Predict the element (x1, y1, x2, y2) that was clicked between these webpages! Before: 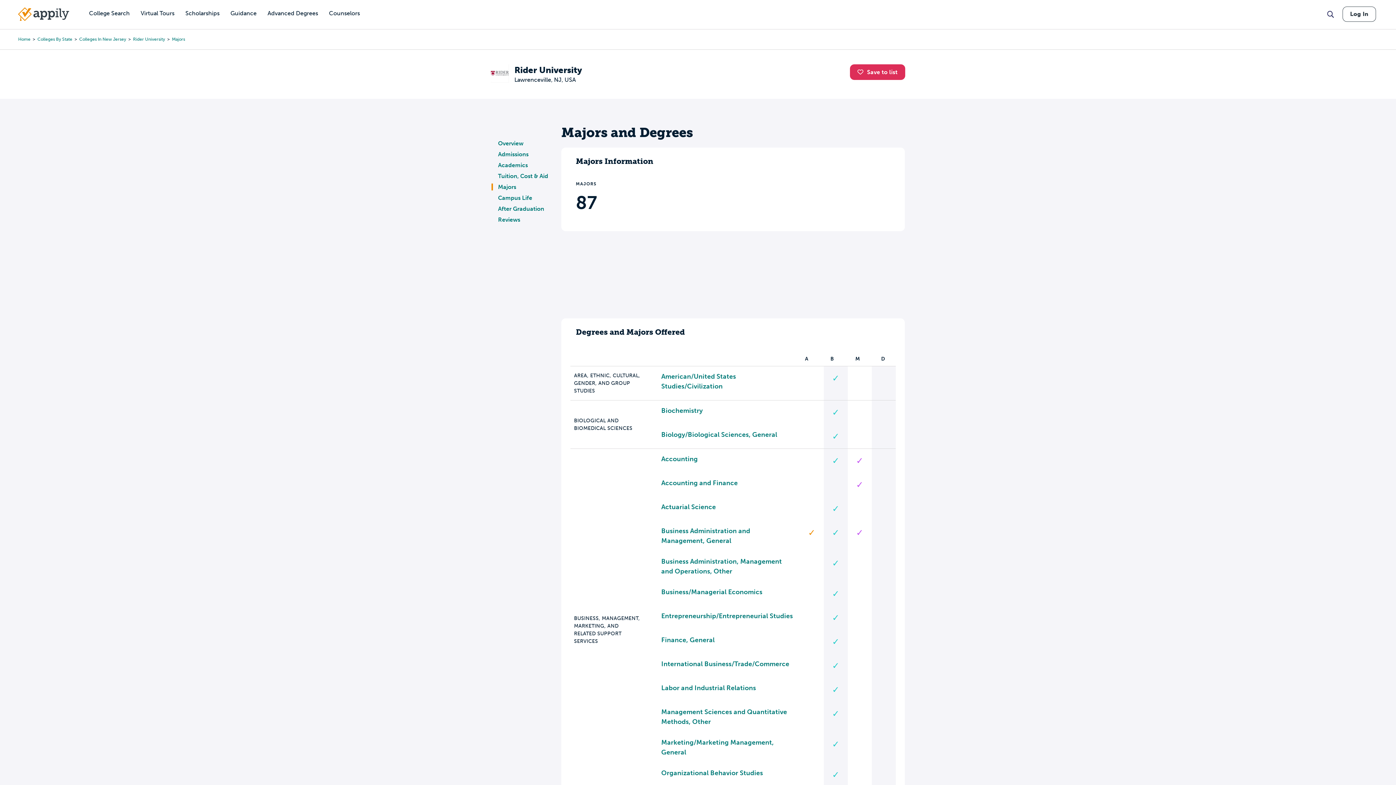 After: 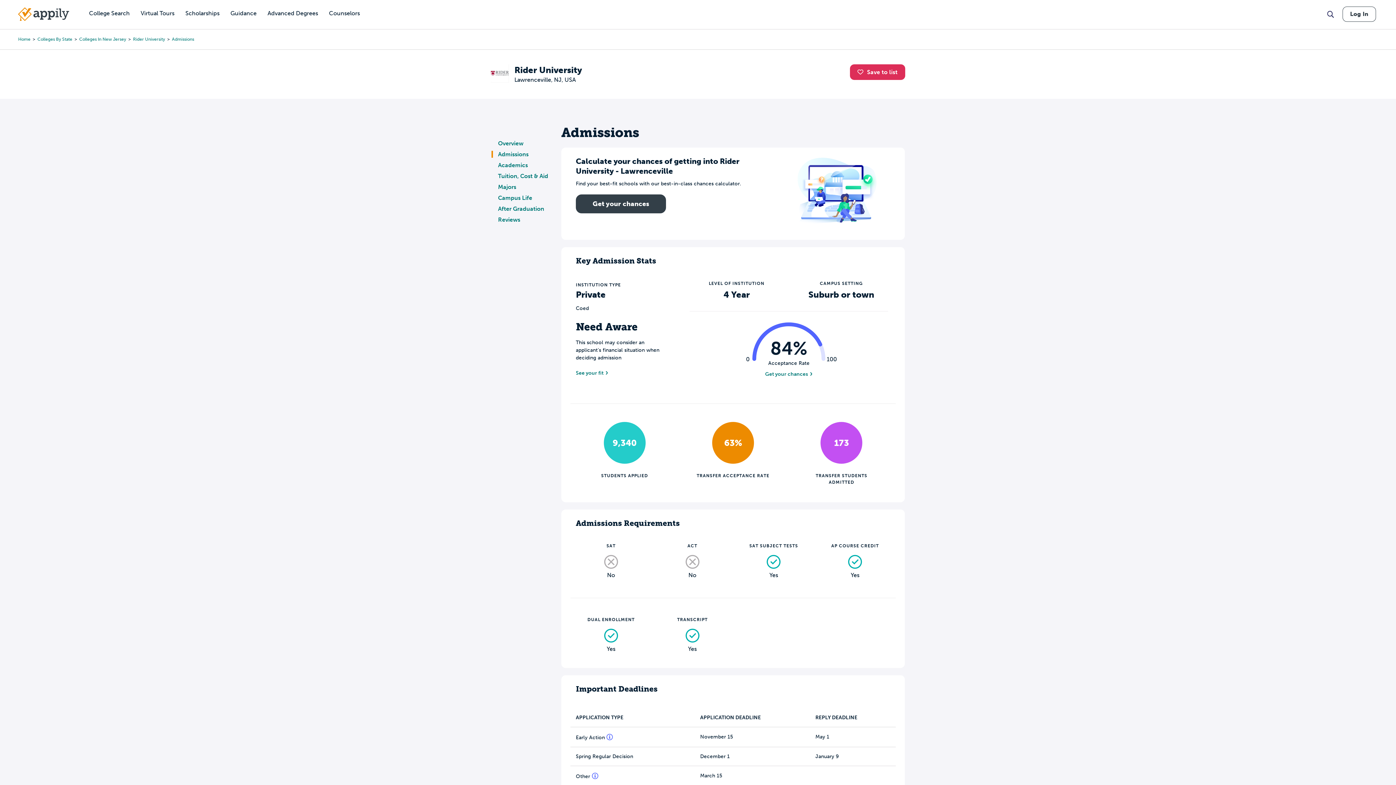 Action: label: Admissions bbox: (498, 150, 528, 157)